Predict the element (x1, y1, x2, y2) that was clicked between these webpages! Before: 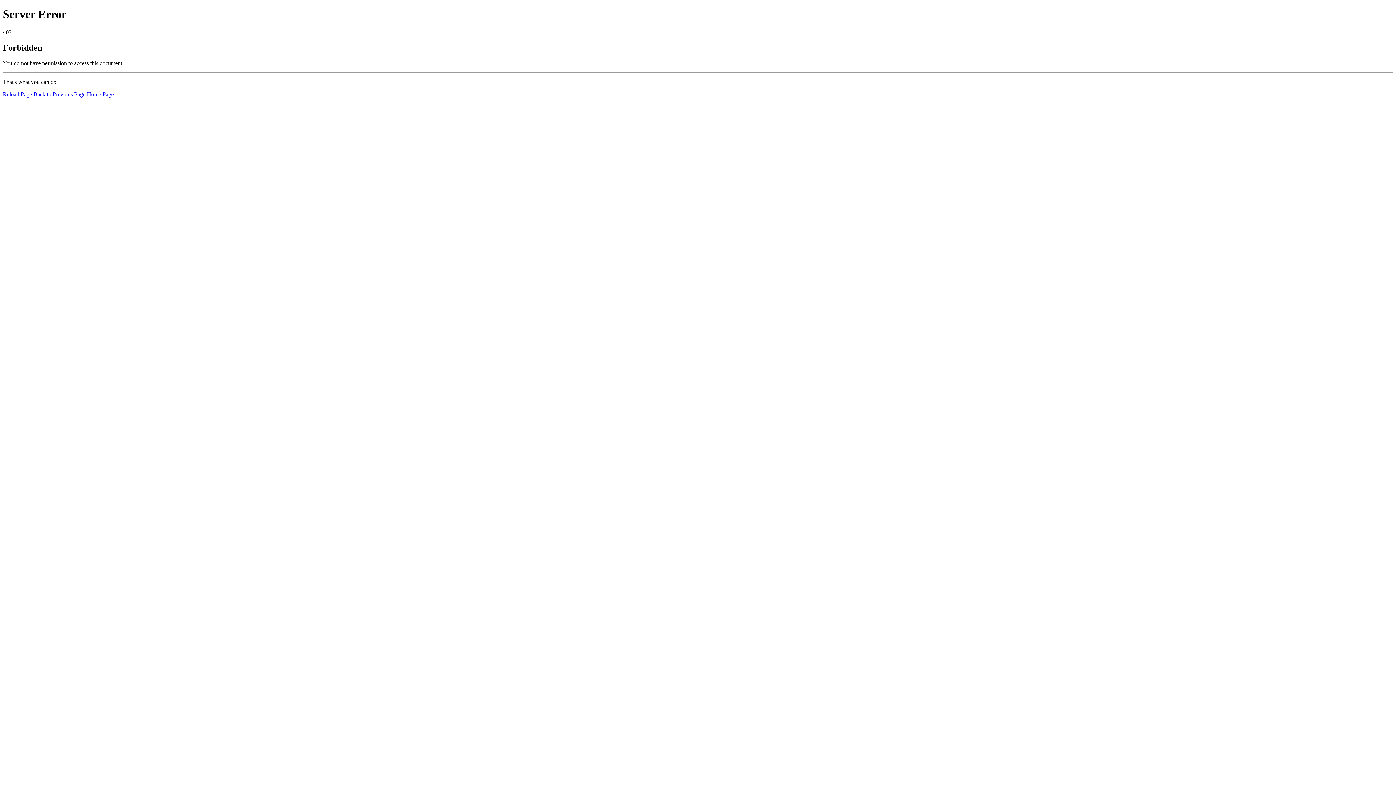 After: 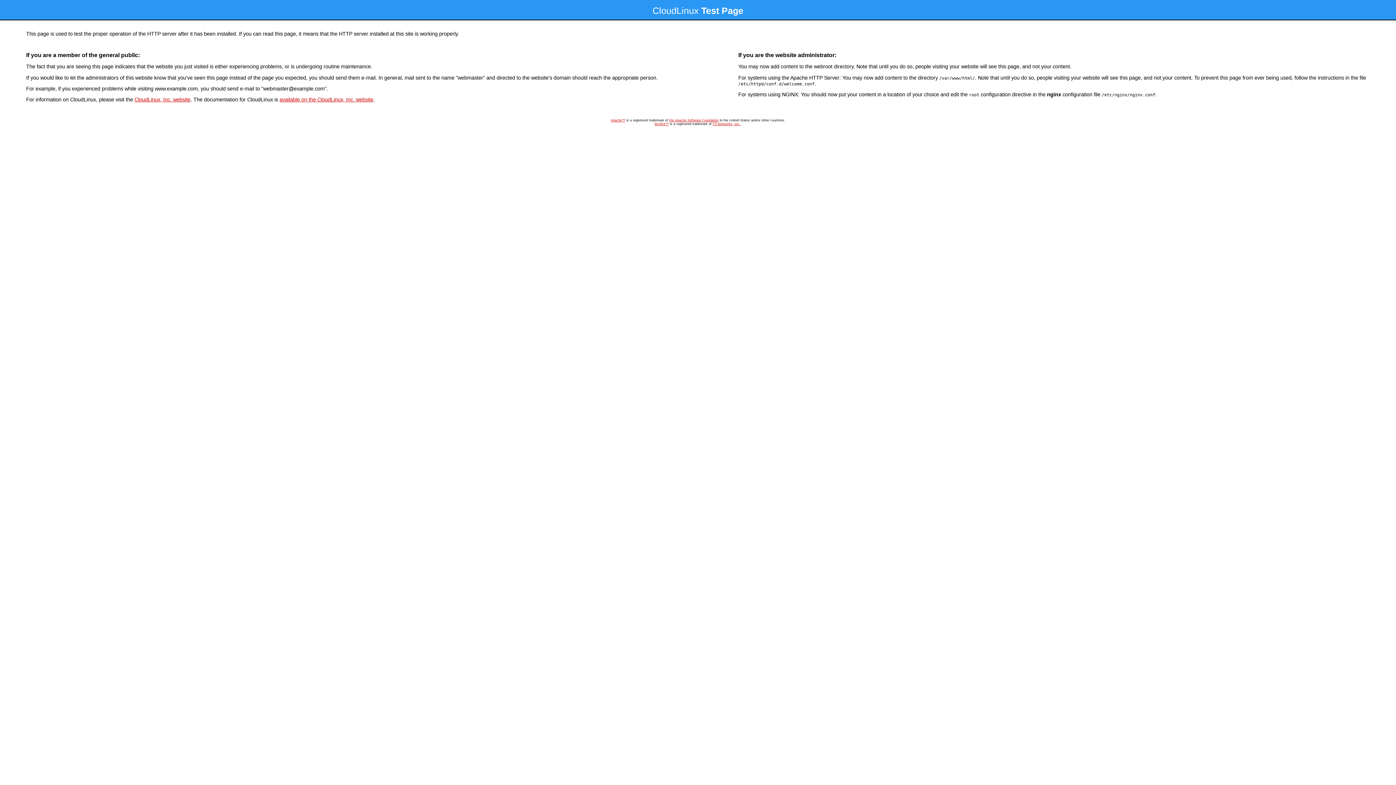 Action: label: Home Page bbox: (86, 91, 113, 97)